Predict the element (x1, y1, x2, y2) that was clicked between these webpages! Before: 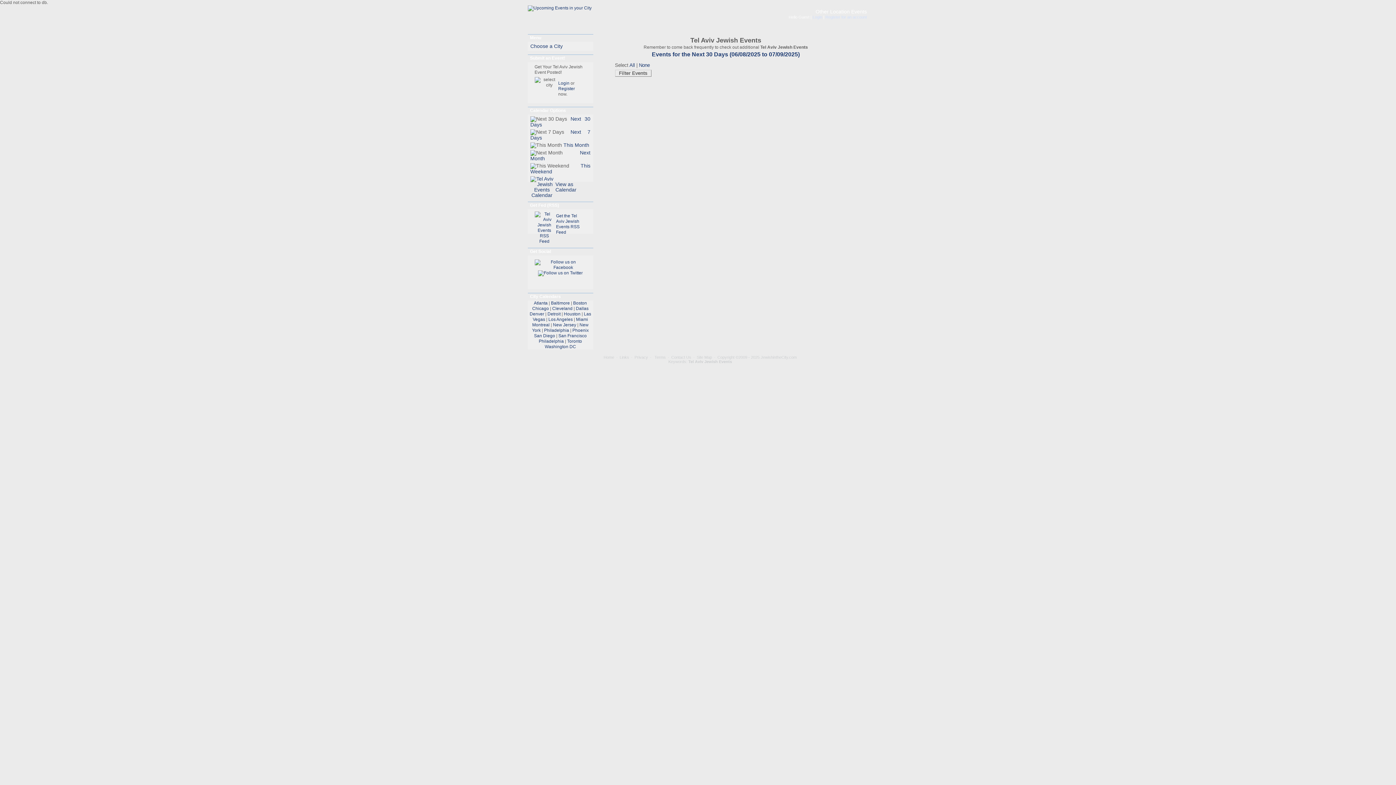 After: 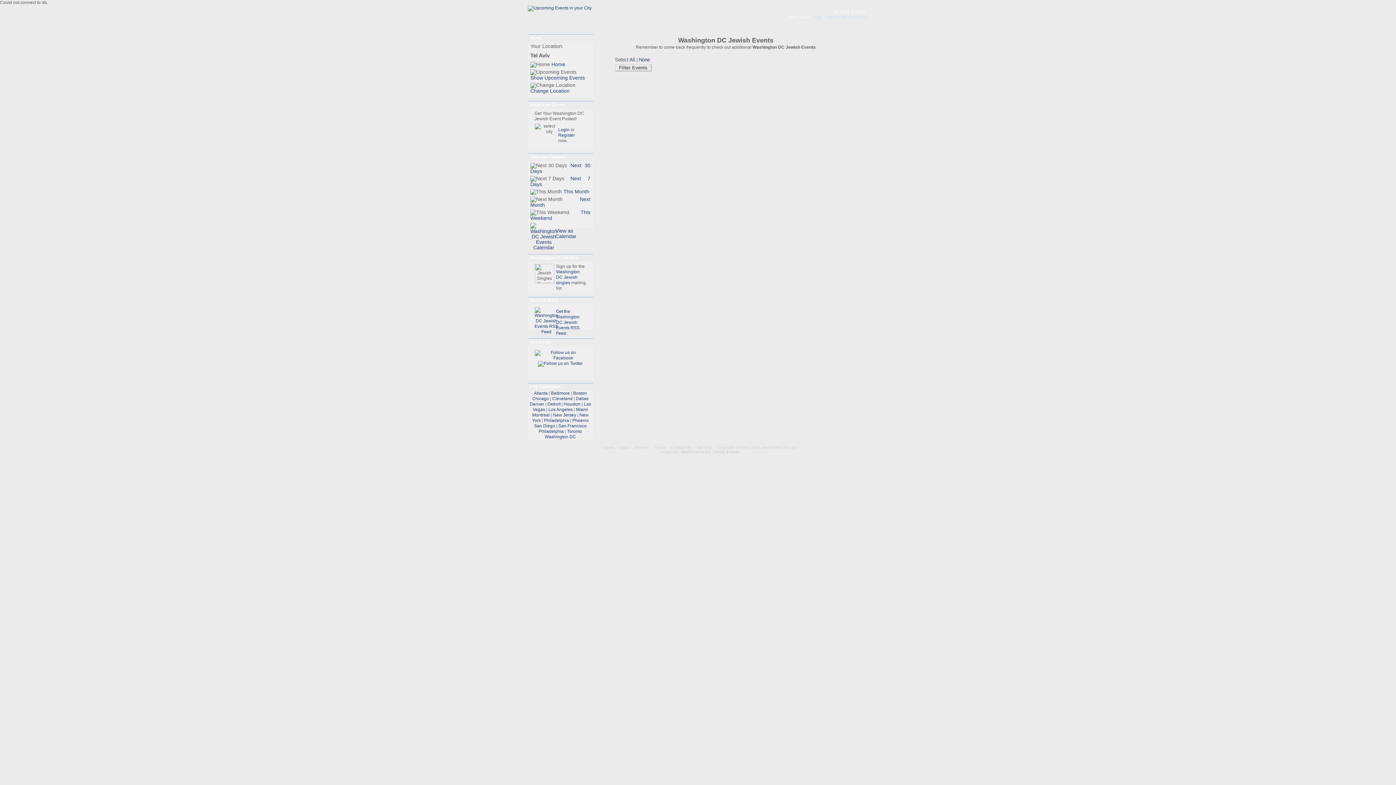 Action: bbox: (544, 344, 576, 349) label: Washington DC